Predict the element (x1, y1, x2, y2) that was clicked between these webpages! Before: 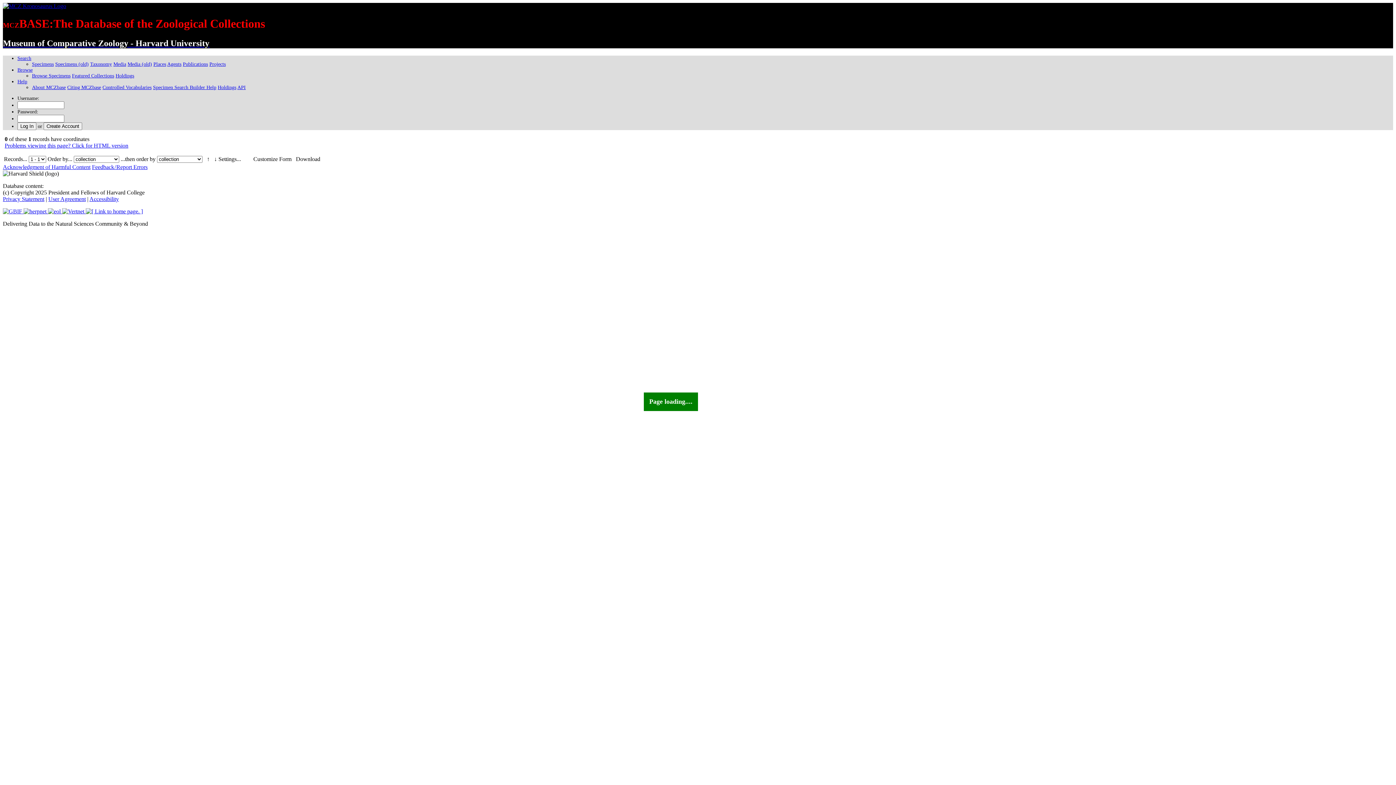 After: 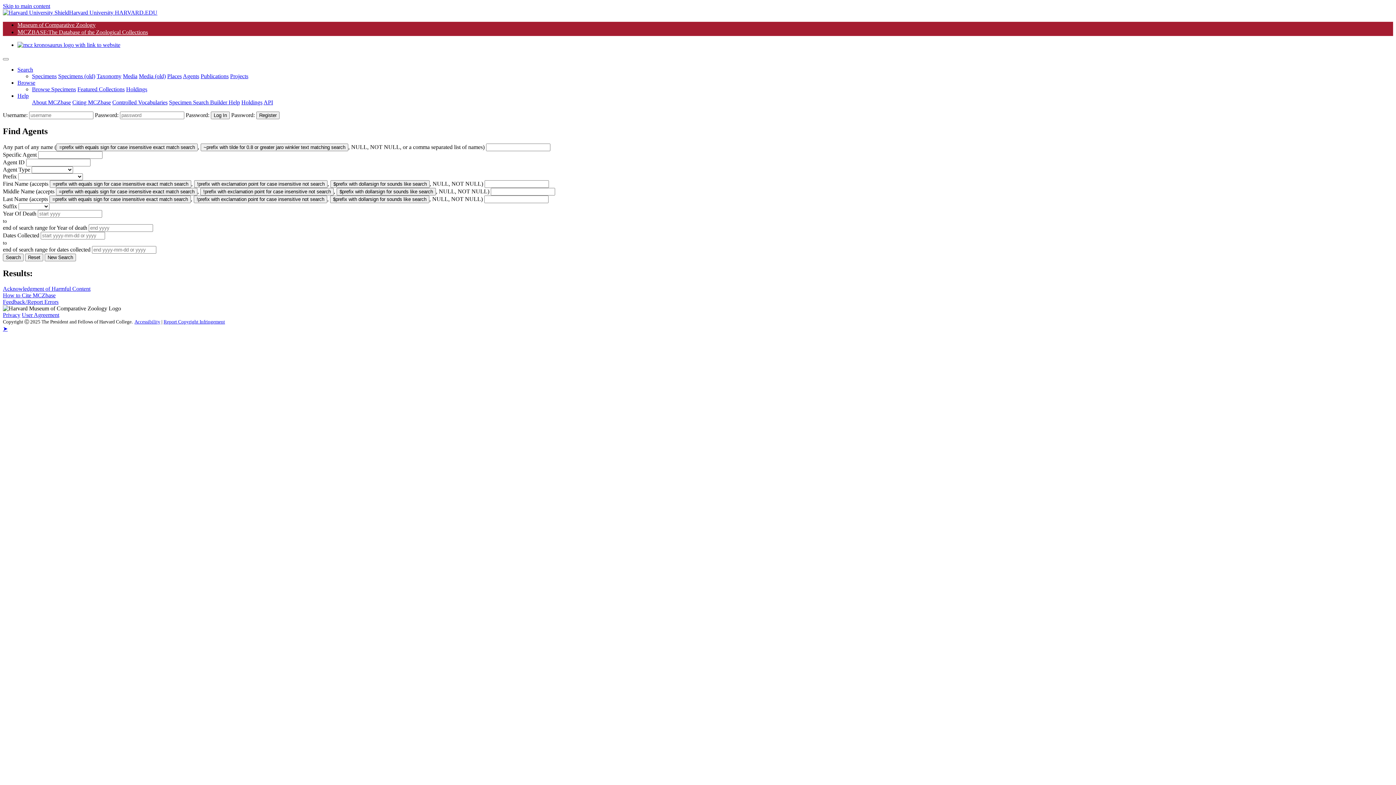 Action: bbox: (167, 61, 181, 66) label: Agents